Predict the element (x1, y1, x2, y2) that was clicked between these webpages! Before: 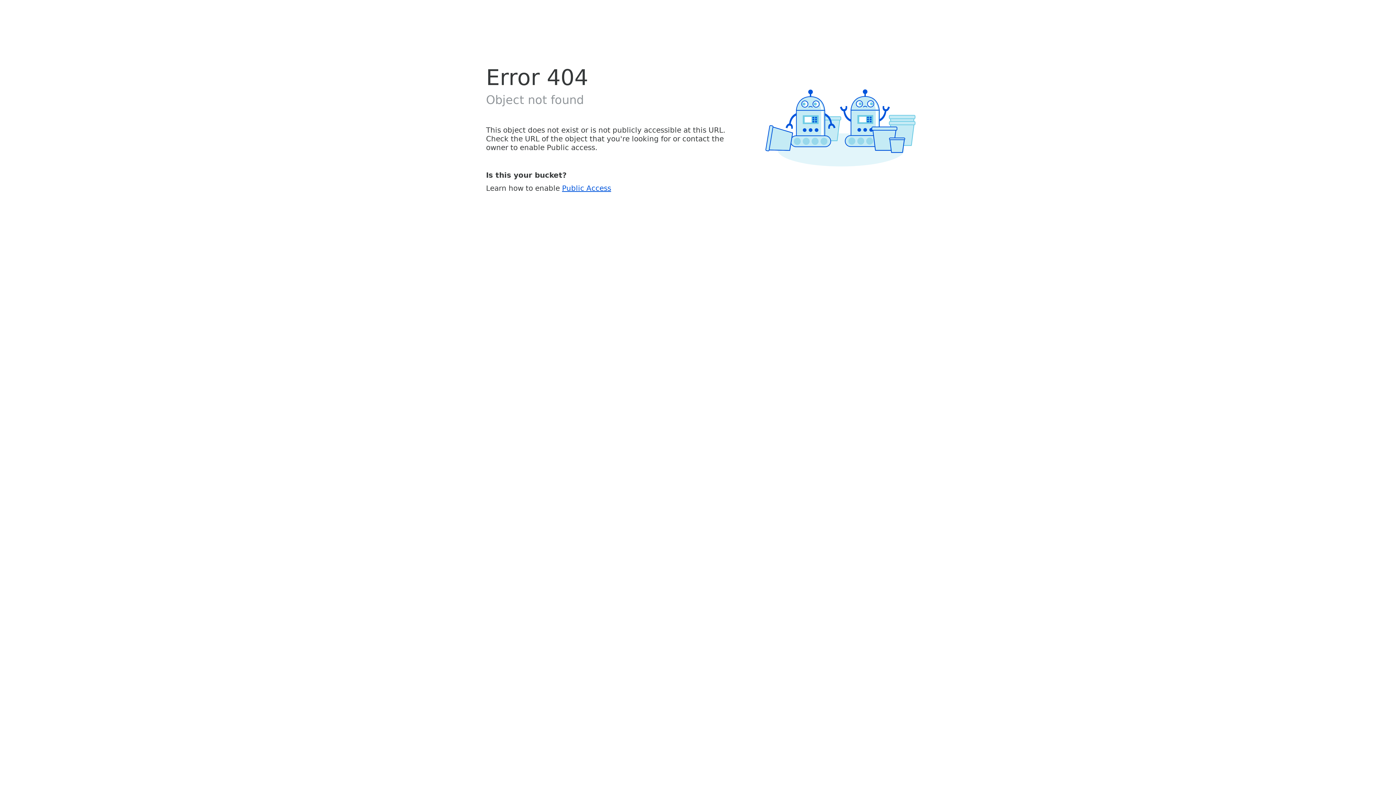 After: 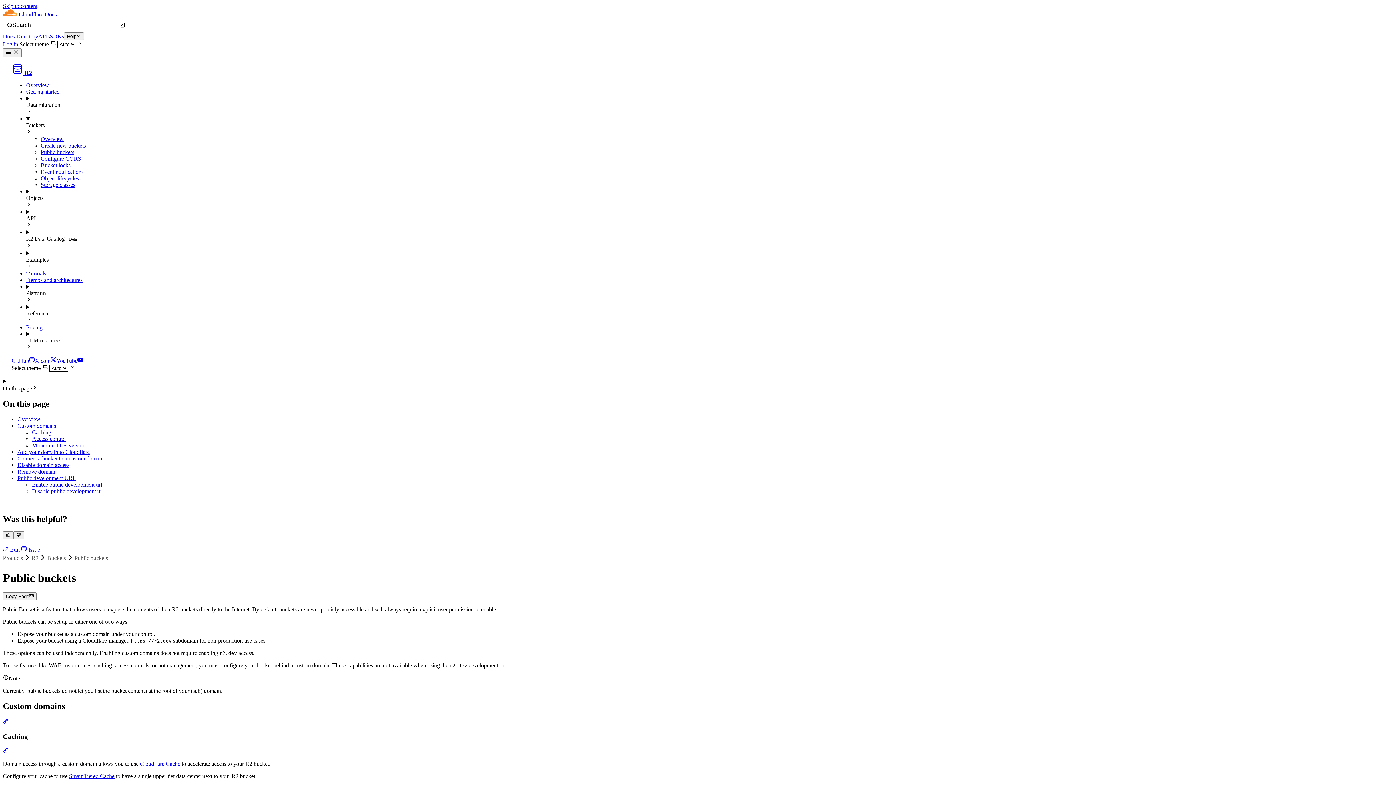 Action: bbox: (562, 183, 611, 192) label: Public Access